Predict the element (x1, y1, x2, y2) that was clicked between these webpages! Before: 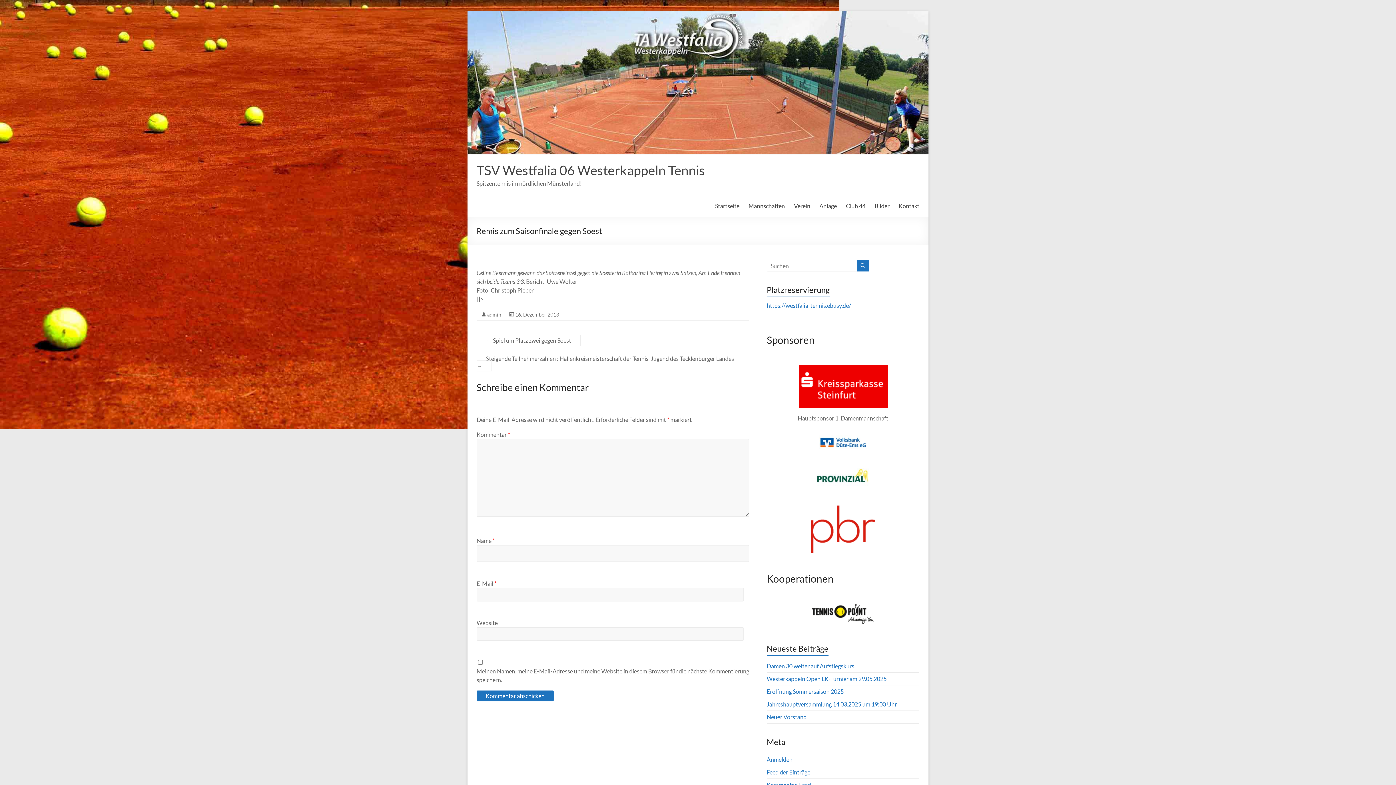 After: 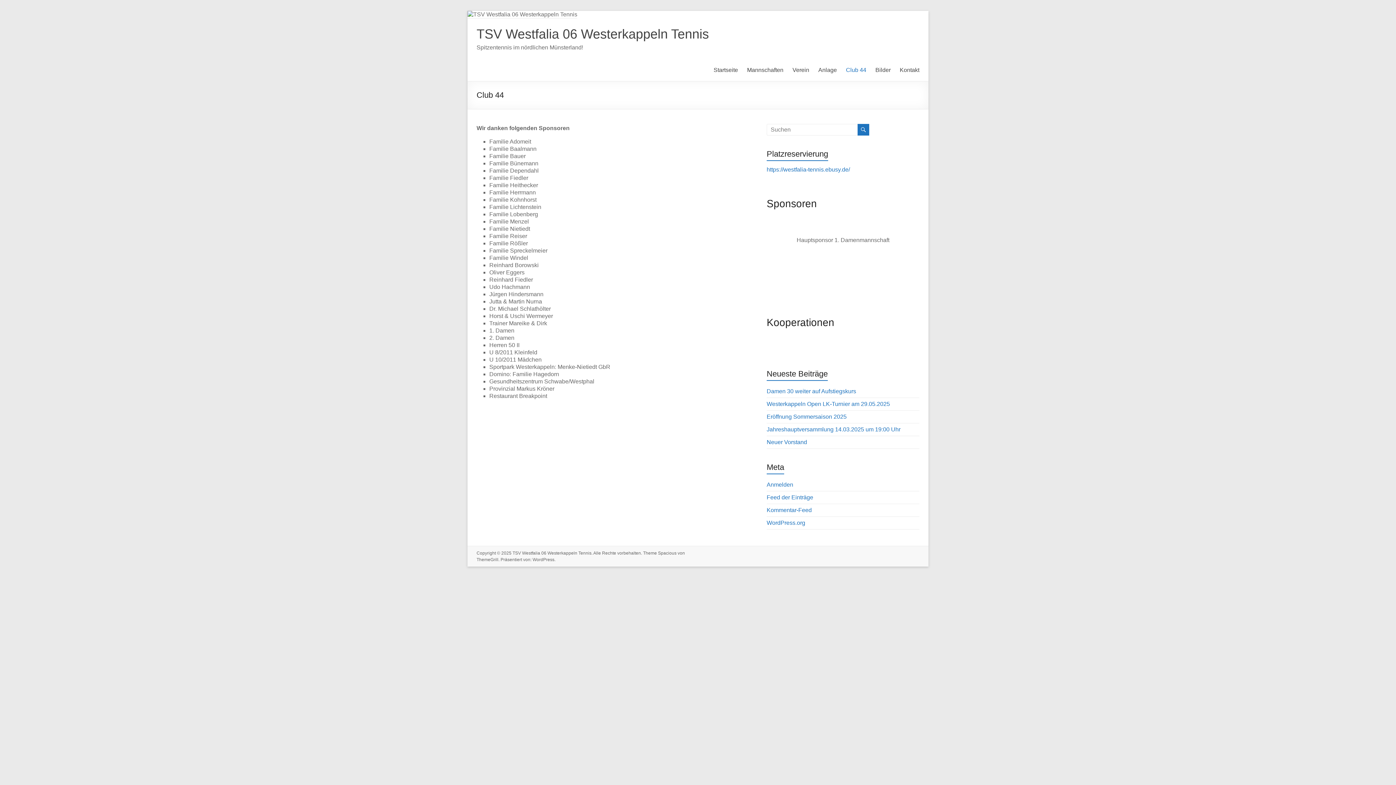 Action: label: Club 44 bbox: (846, 200, 865, 211)